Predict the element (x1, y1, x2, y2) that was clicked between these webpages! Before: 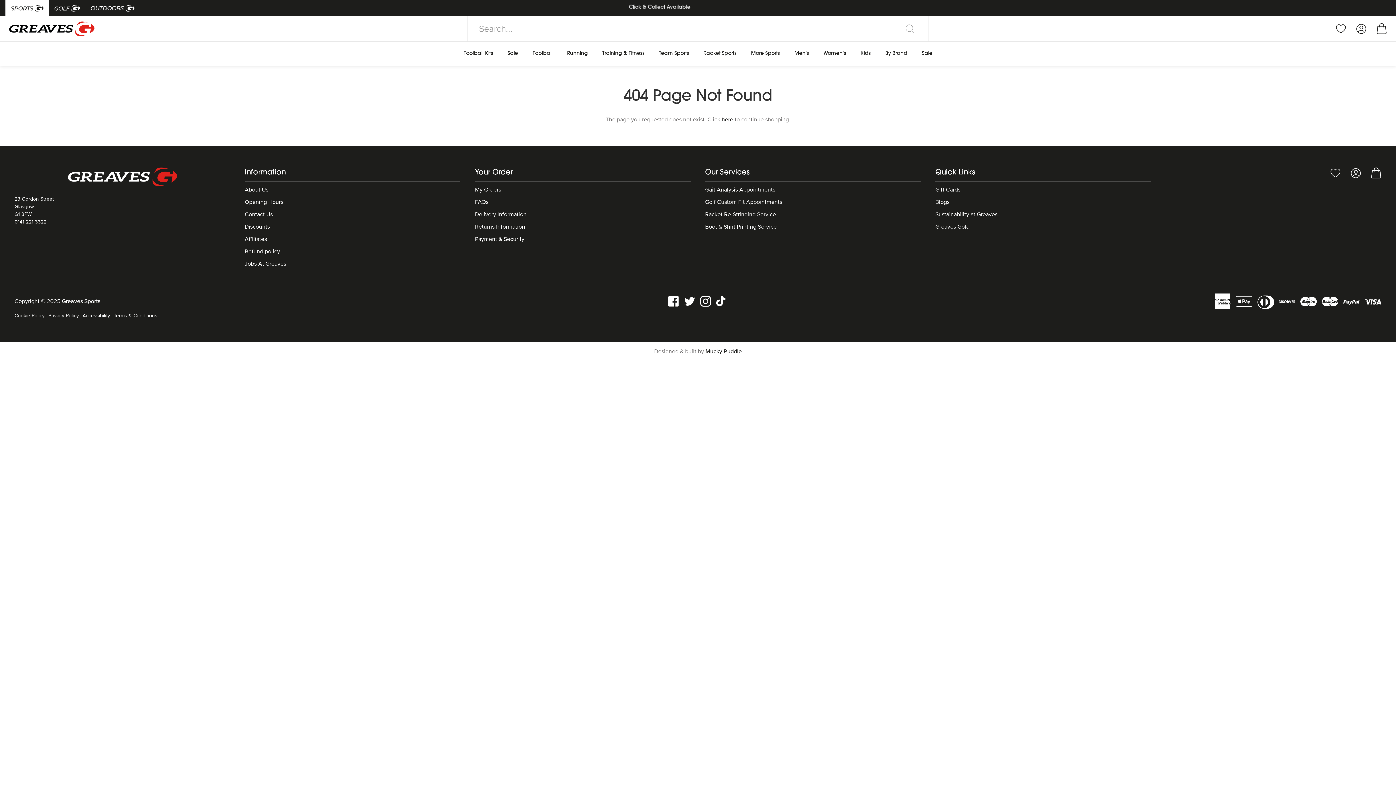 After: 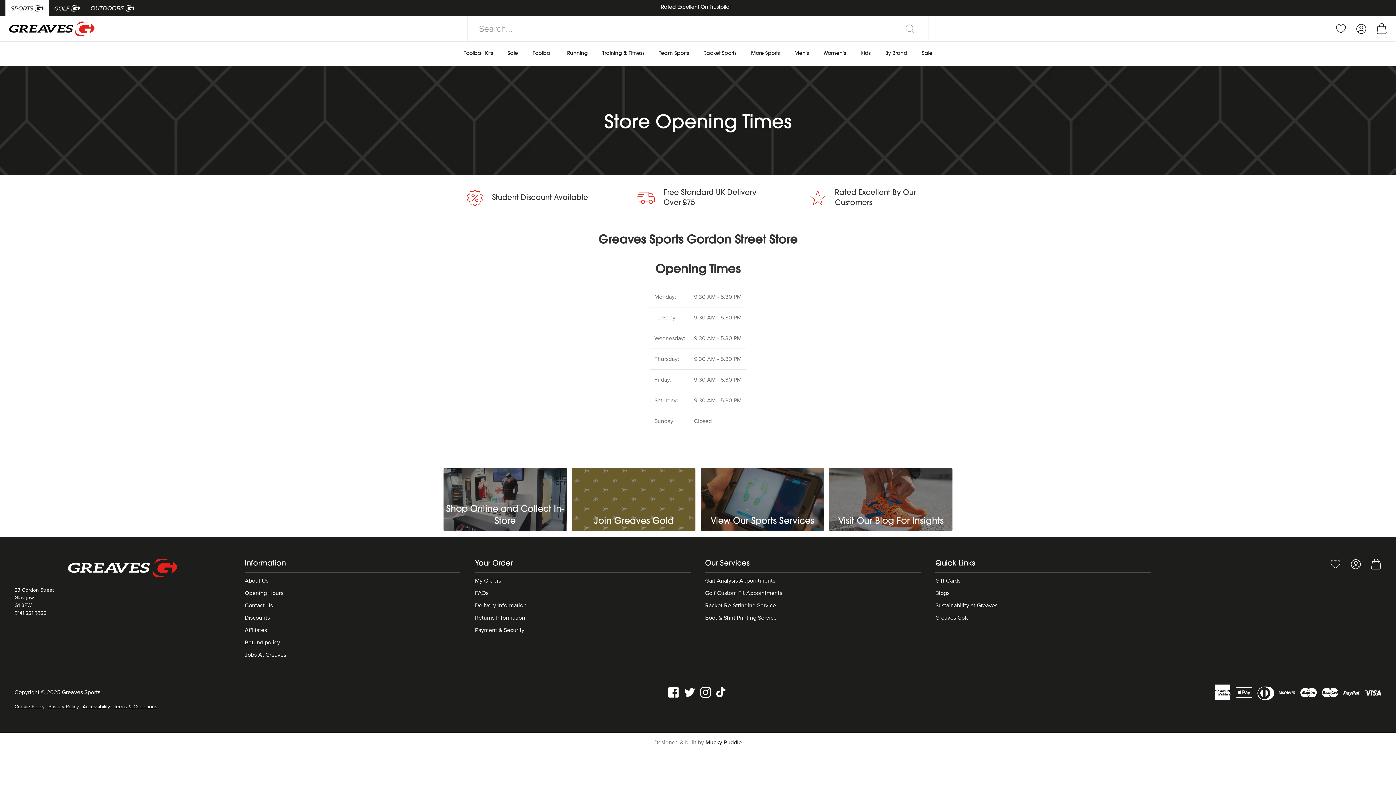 Action: bbox: (244, 198, 283, 205) label: Opening Hours